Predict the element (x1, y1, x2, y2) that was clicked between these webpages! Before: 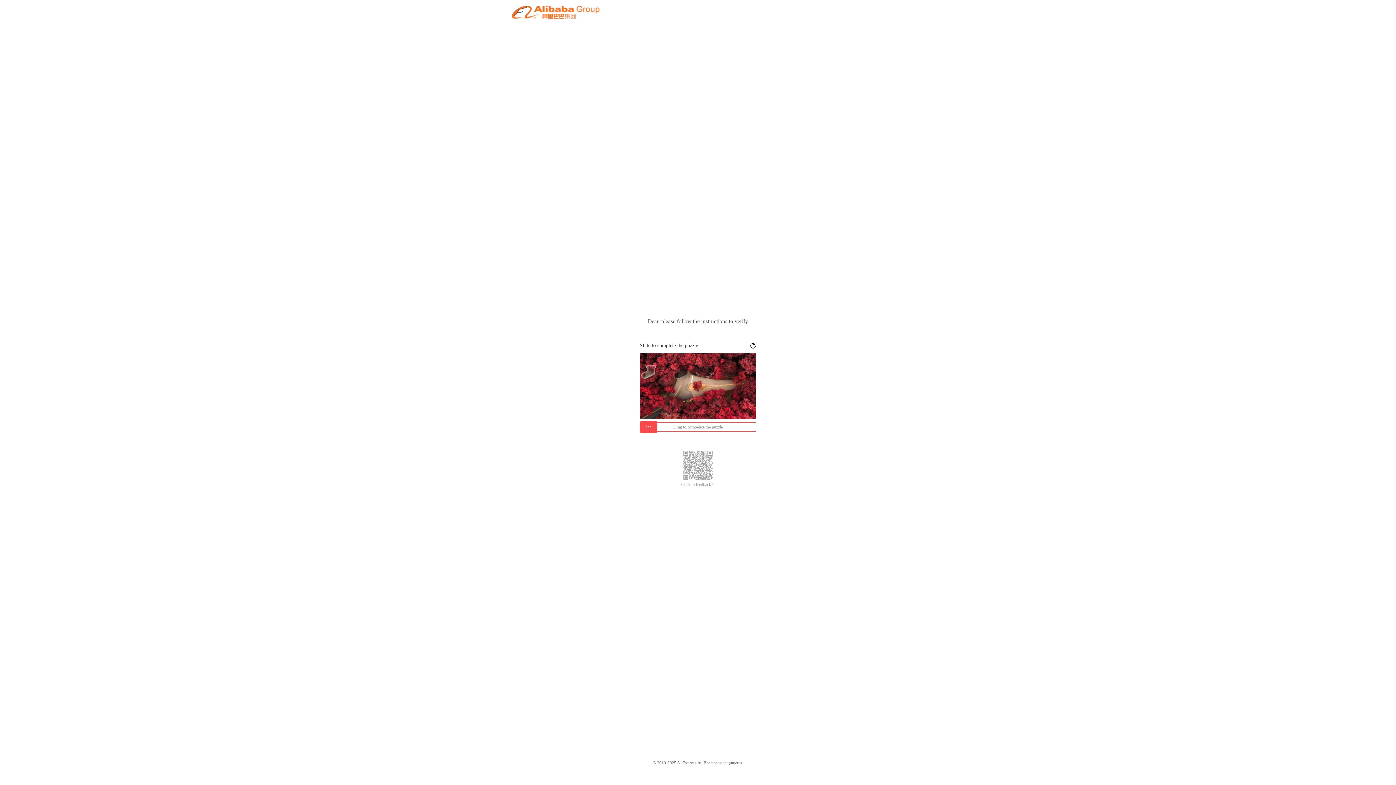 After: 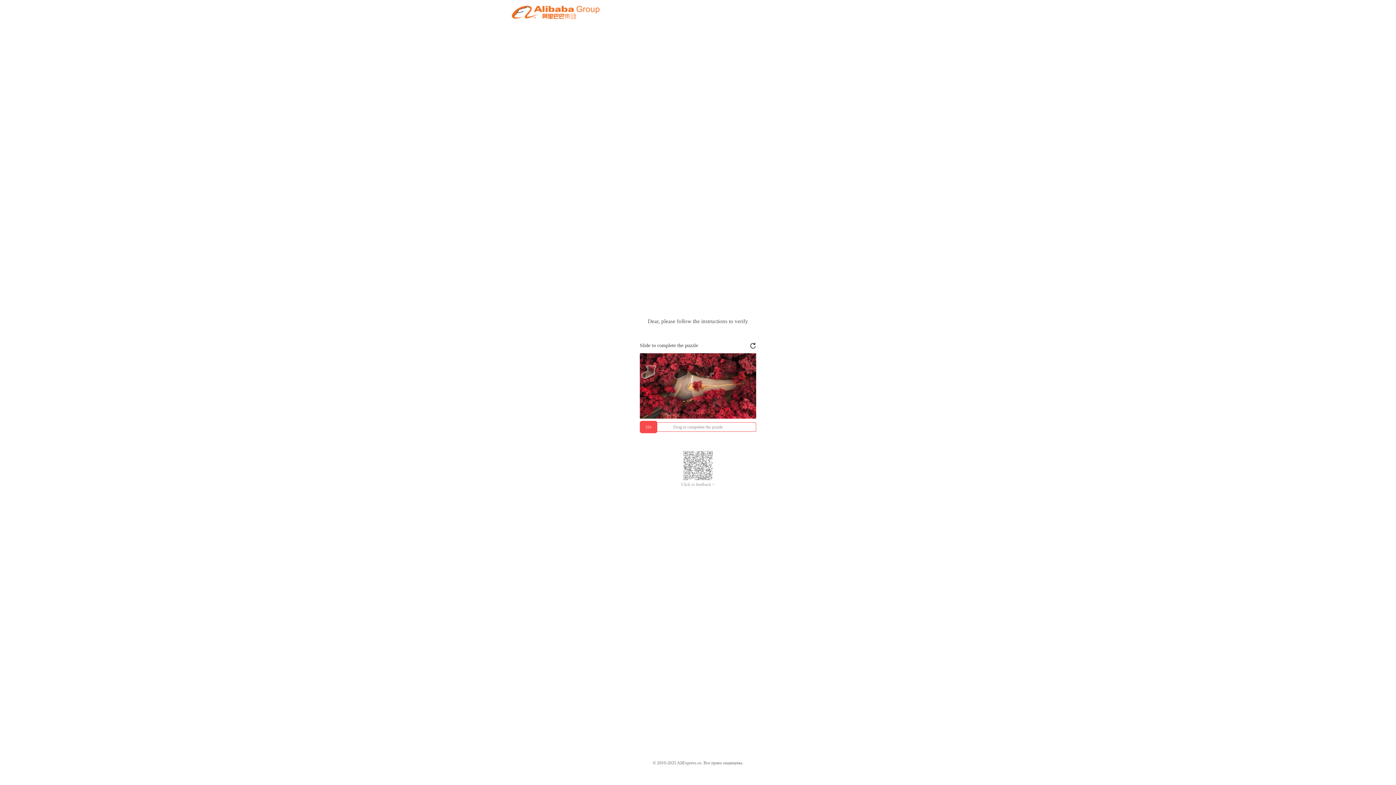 Action: bbox: (681, 482, 714, 487) label: Click to feedback >